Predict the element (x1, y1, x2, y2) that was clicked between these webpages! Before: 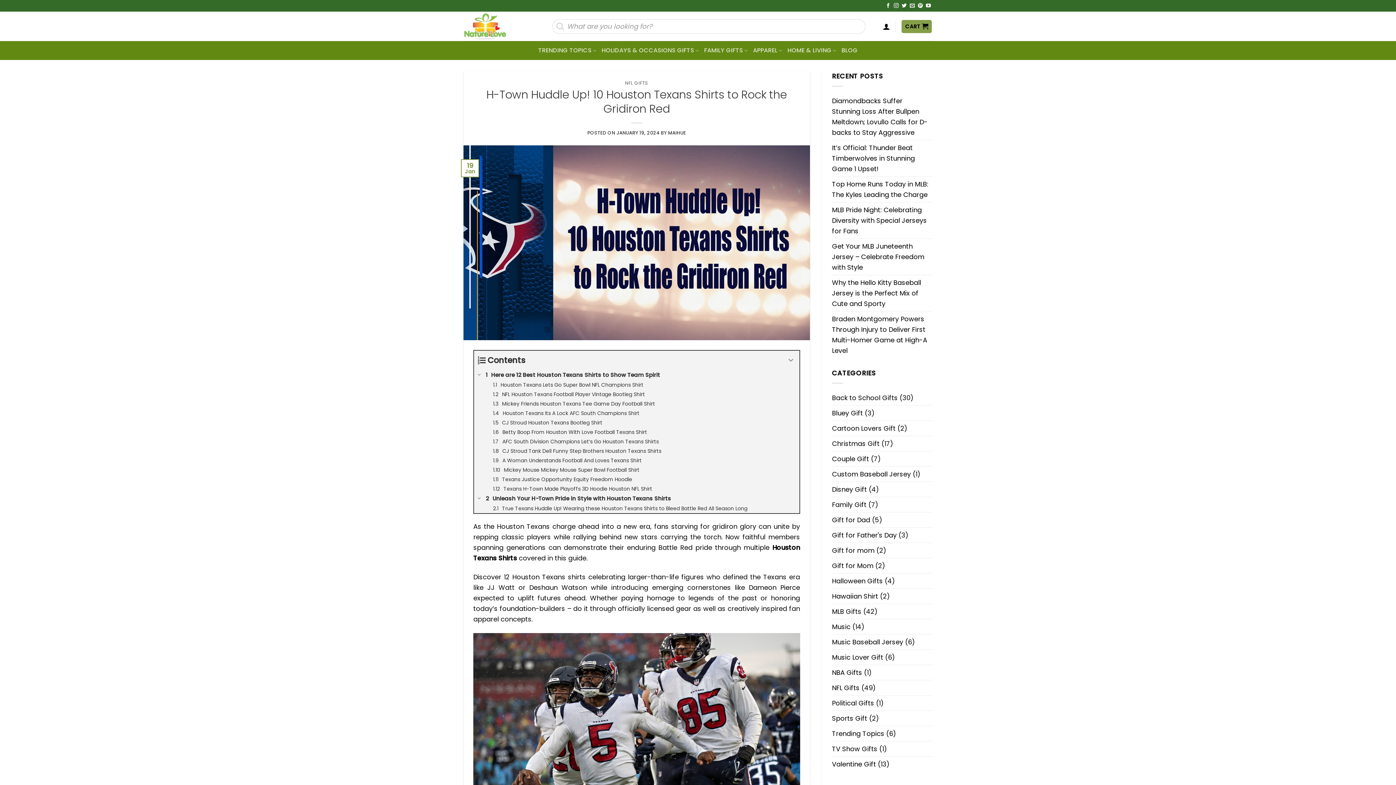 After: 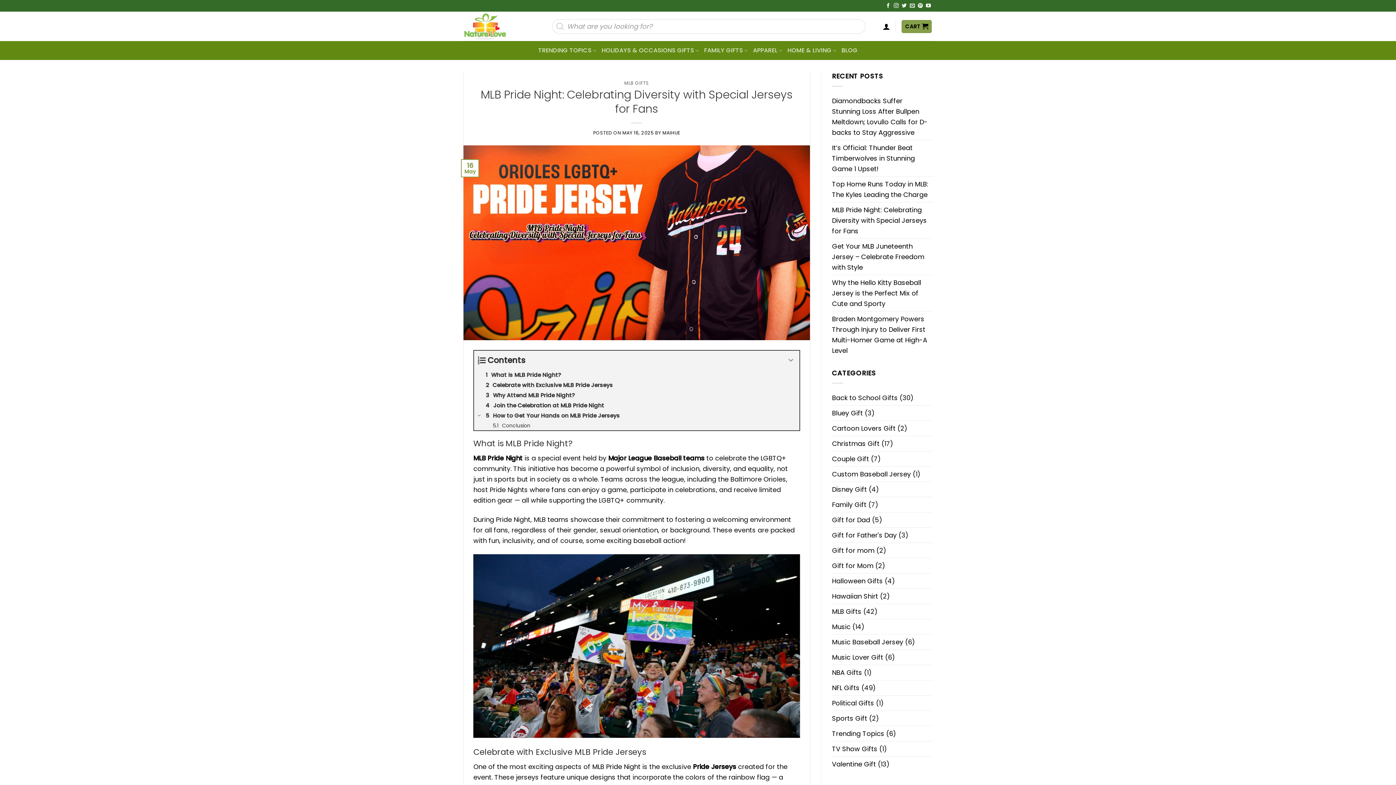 Action: bbox: (832, 202, 932, 238) label: MLB Pride Night: Celebrating Diversity with Special Jerseys for Fans